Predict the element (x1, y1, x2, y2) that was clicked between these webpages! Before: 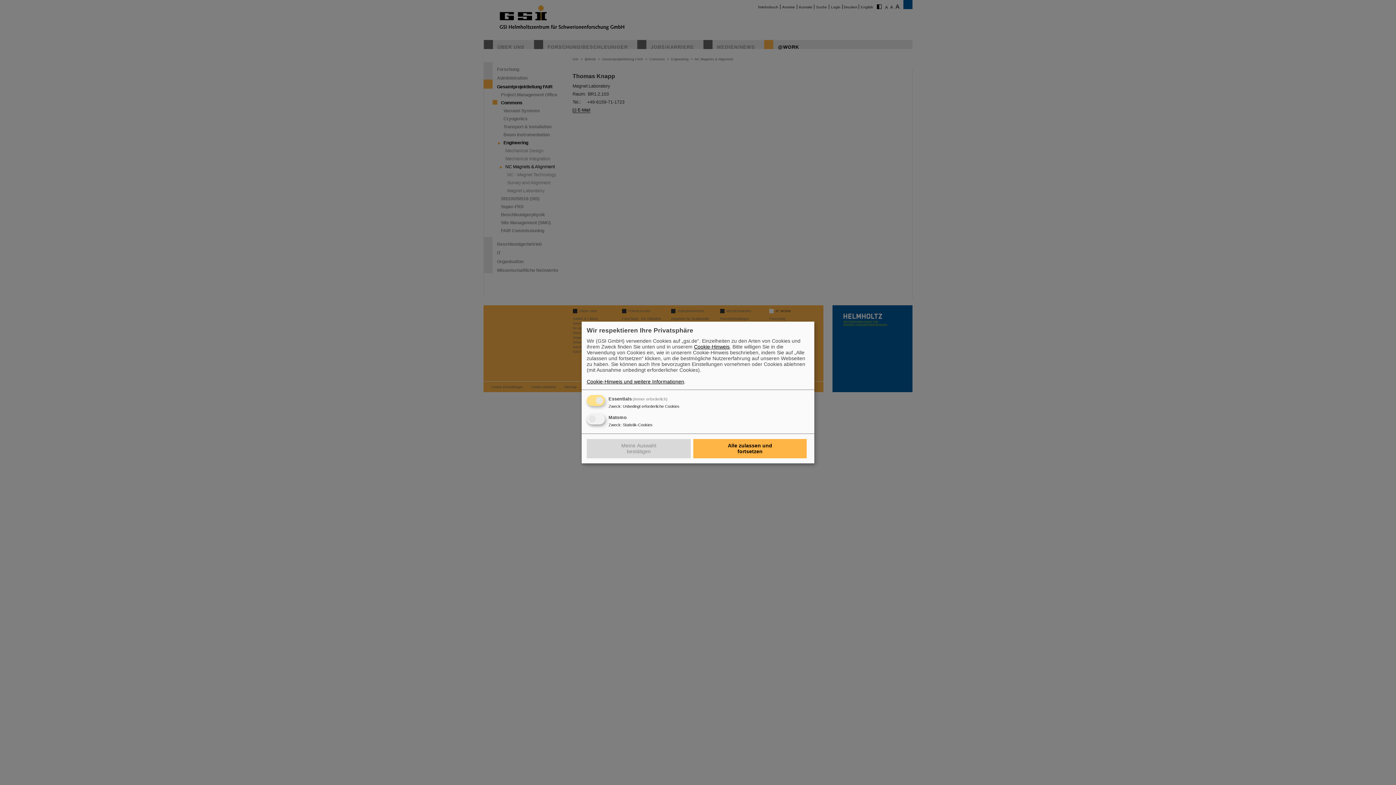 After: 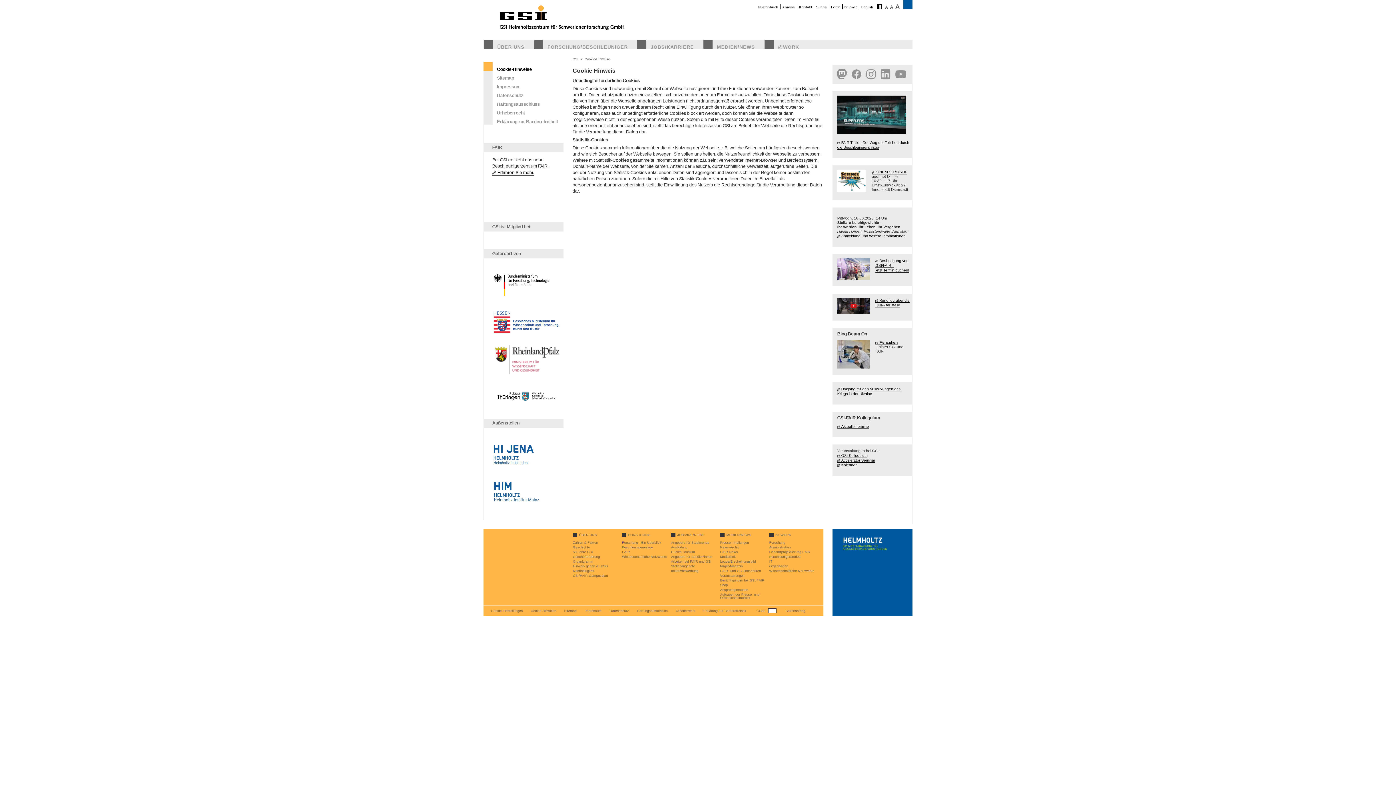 Action: bbox: (694, 344, 729, 349) label: Cookie-Hinweis